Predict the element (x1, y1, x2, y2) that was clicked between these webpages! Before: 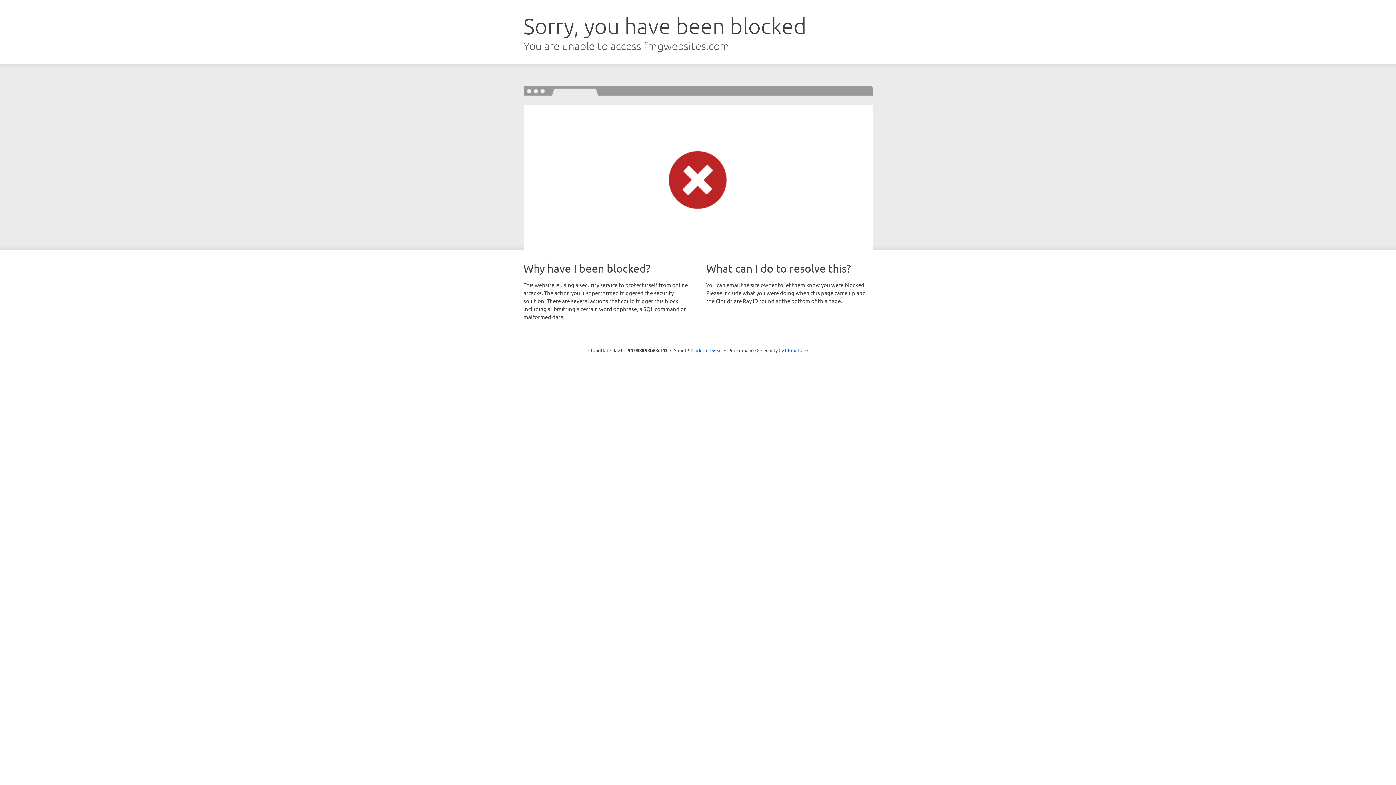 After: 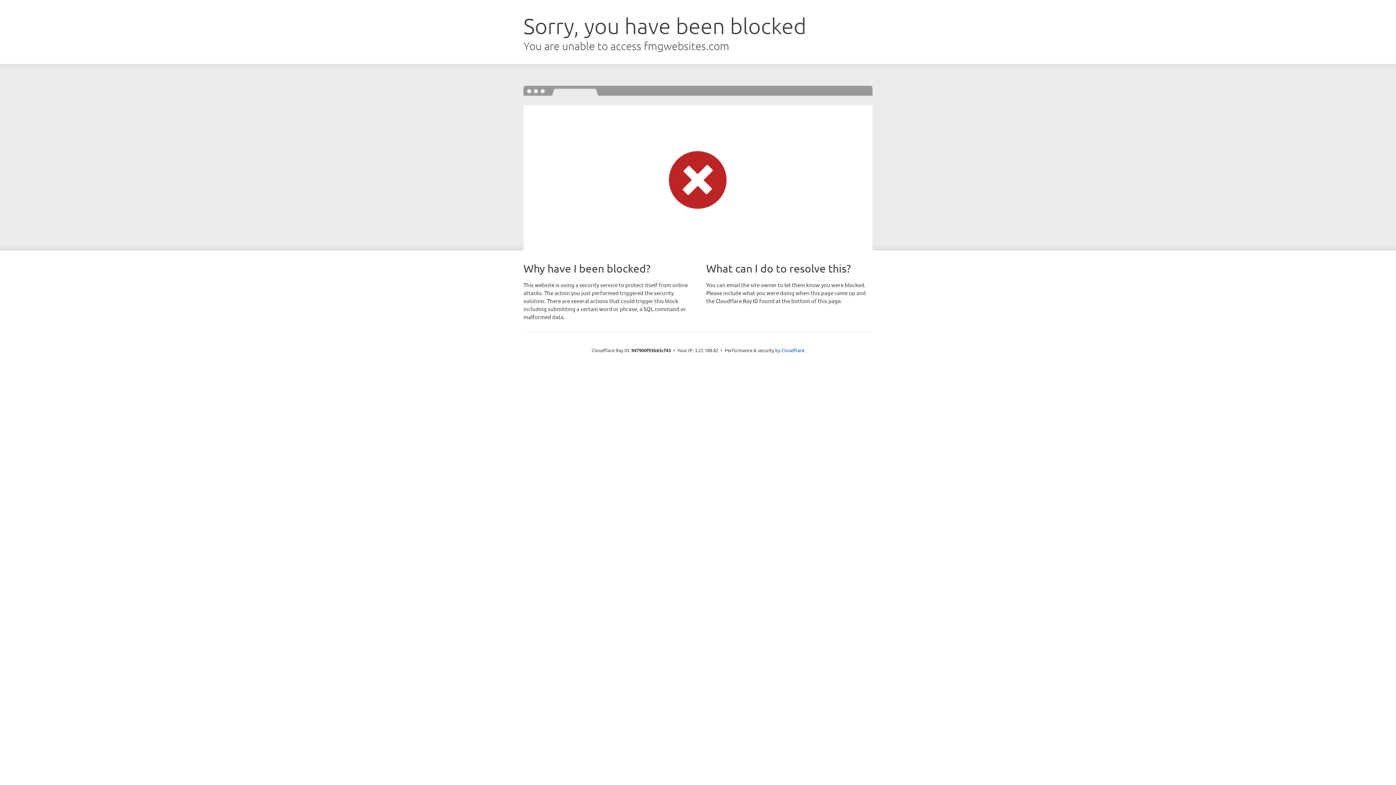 Action: bbox: (691, 346, 722, 353) label: Click to reveal